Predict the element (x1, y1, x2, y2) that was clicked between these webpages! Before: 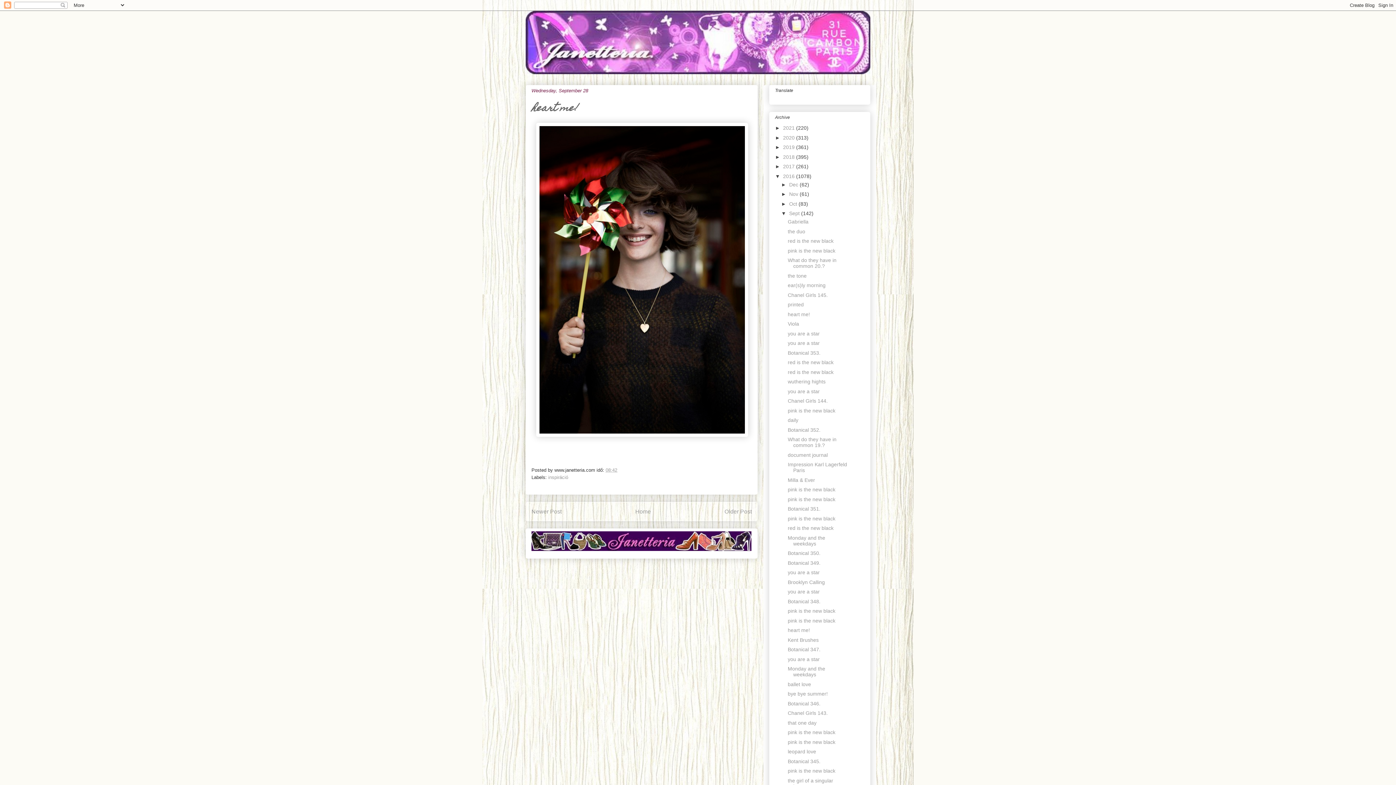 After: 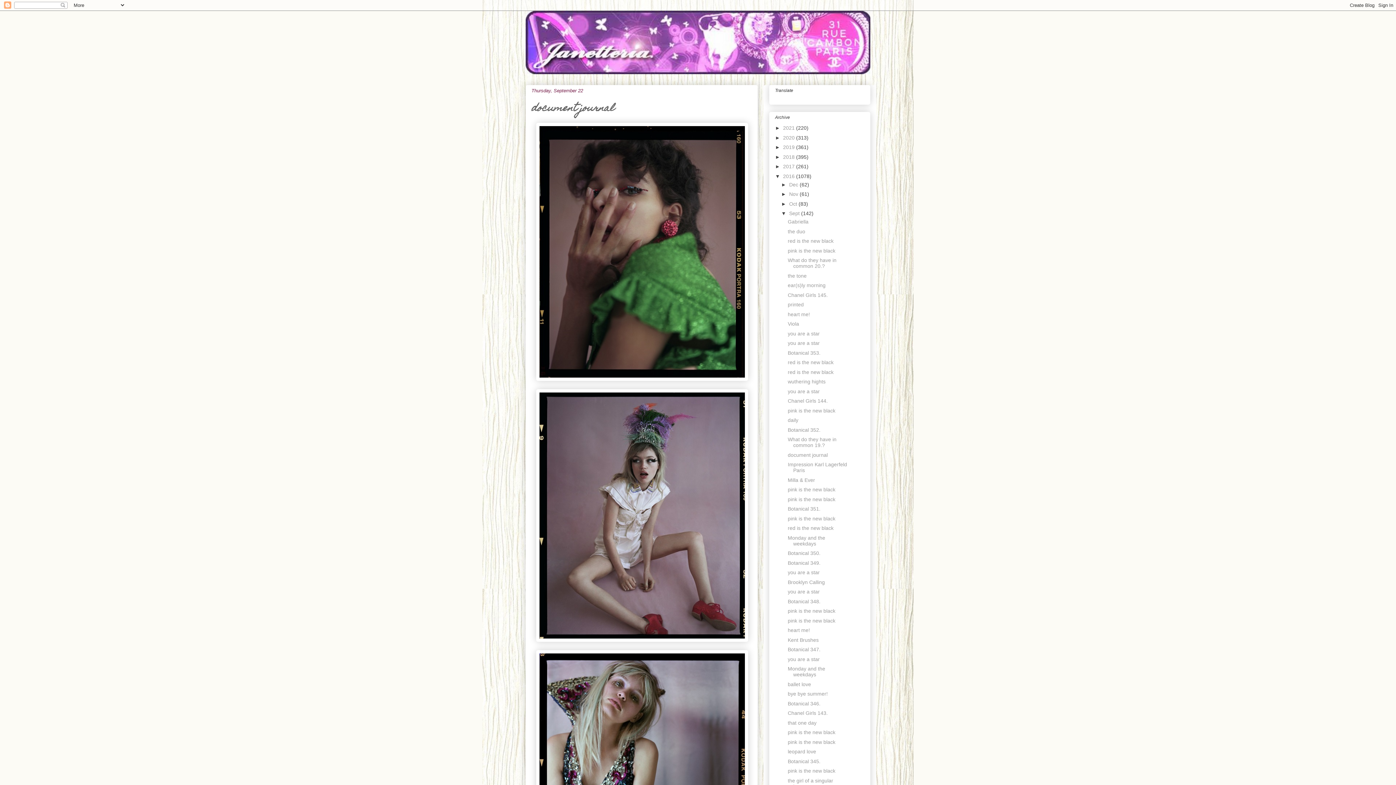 Action: label: document journal bbox: (787, 452, 827, 458)